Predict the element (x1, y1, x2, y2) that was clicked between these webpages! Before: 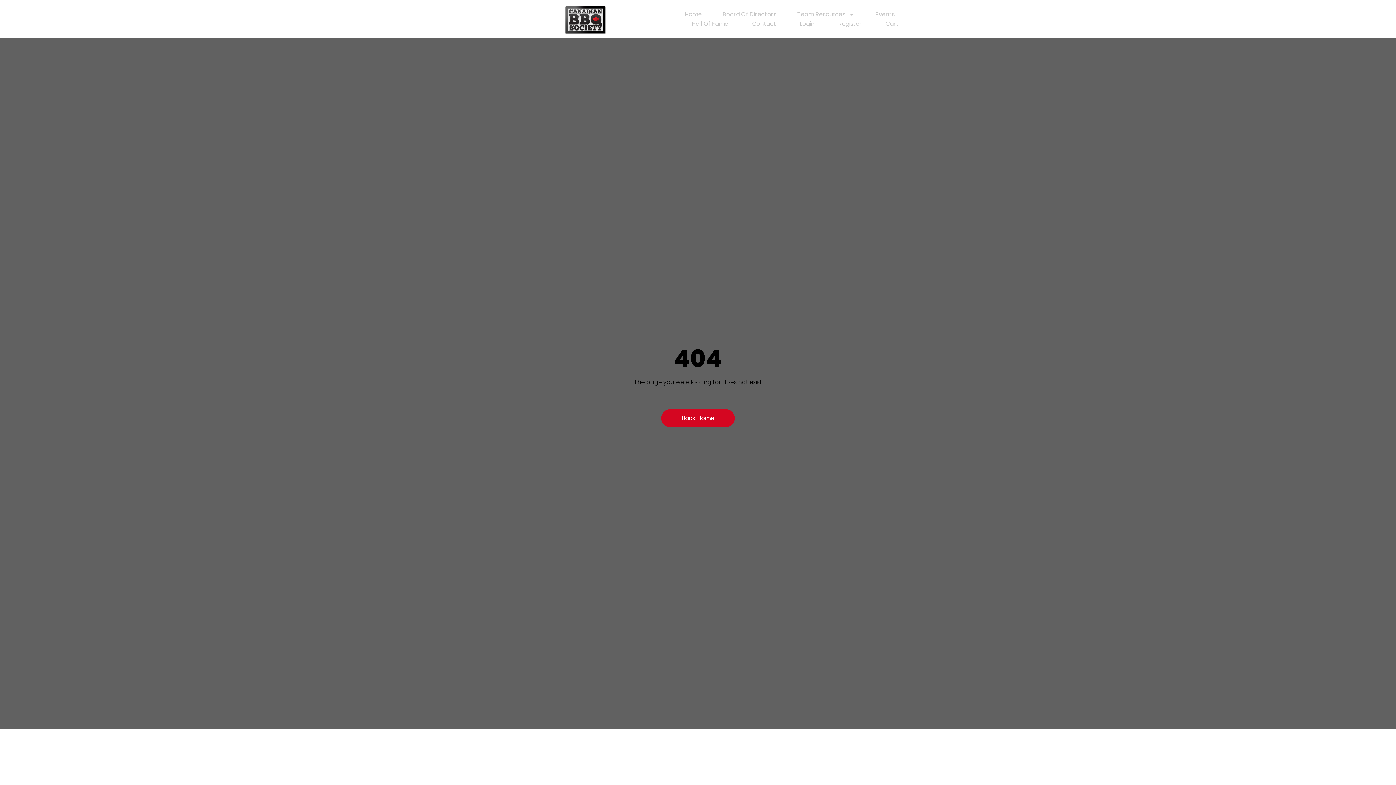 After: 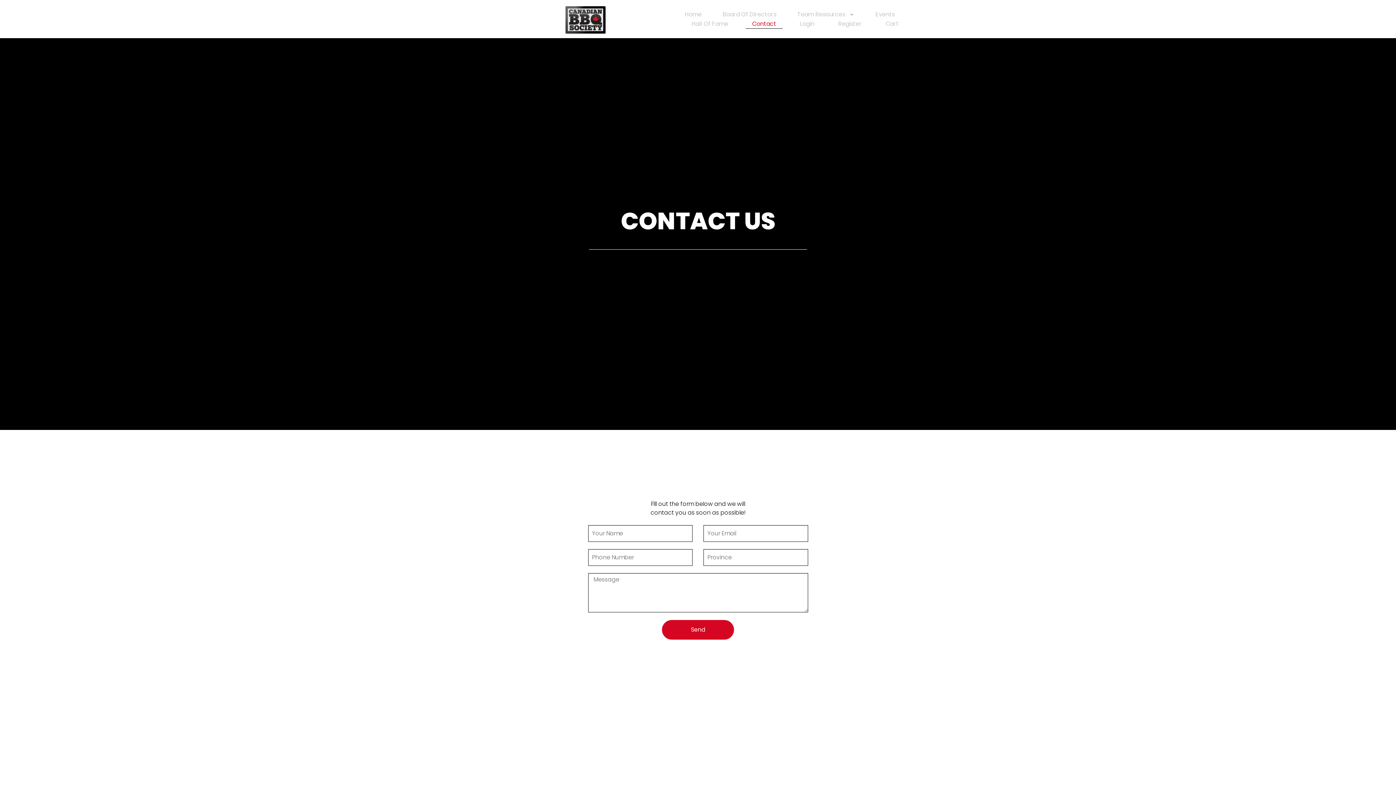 Action: bbox: (745, 19, 782, 28) label: Contact